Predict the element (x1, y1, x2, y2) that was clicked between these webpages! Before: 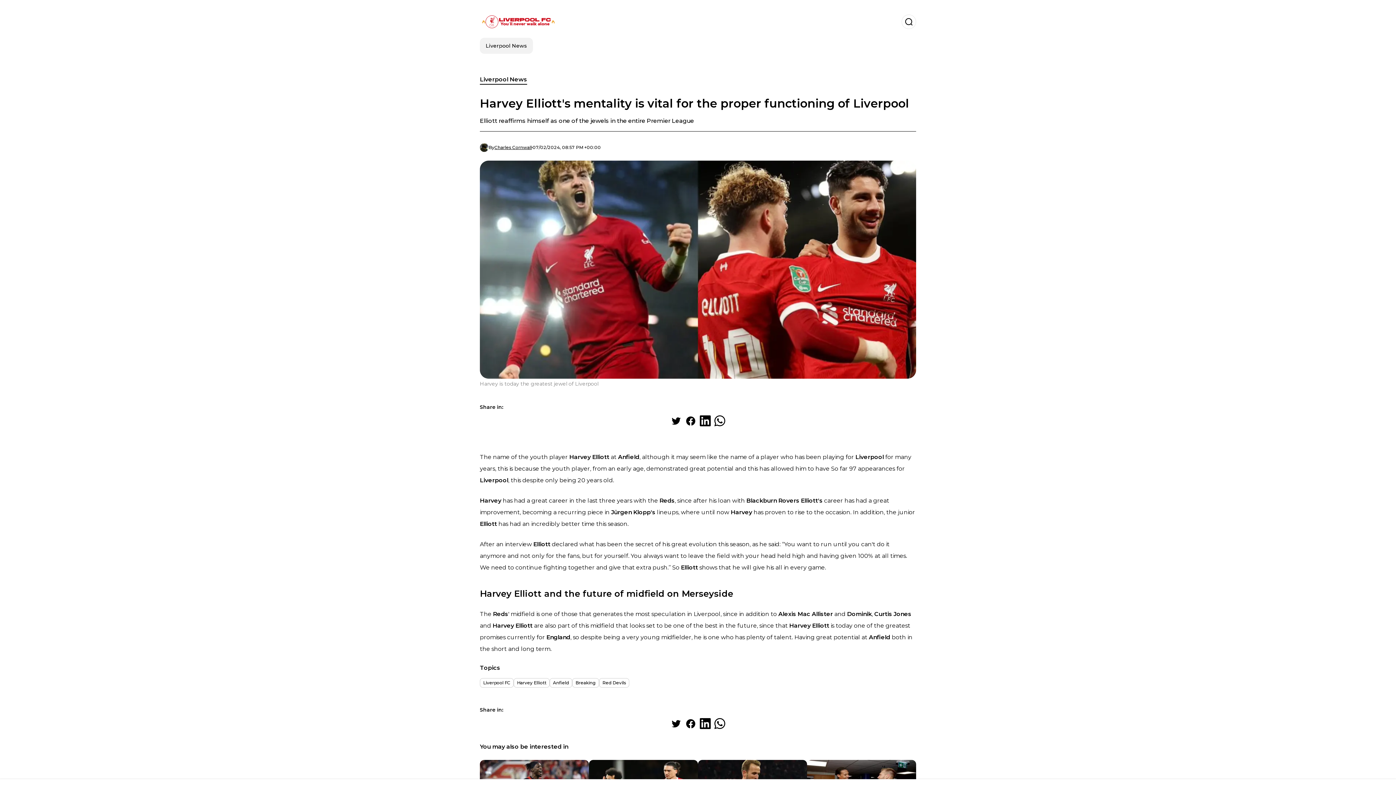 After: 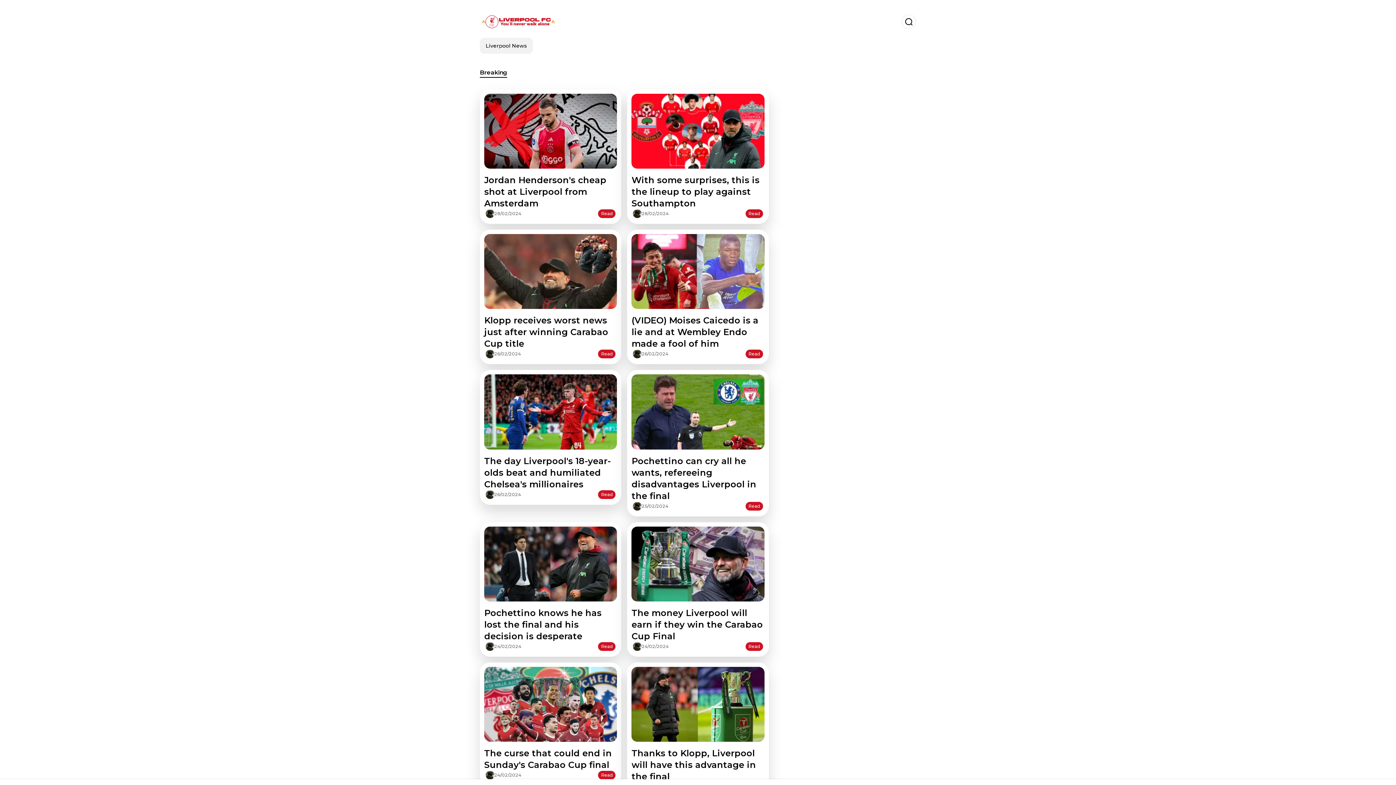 Action: label: Breaking bbox: (572, 678, 599, 688)